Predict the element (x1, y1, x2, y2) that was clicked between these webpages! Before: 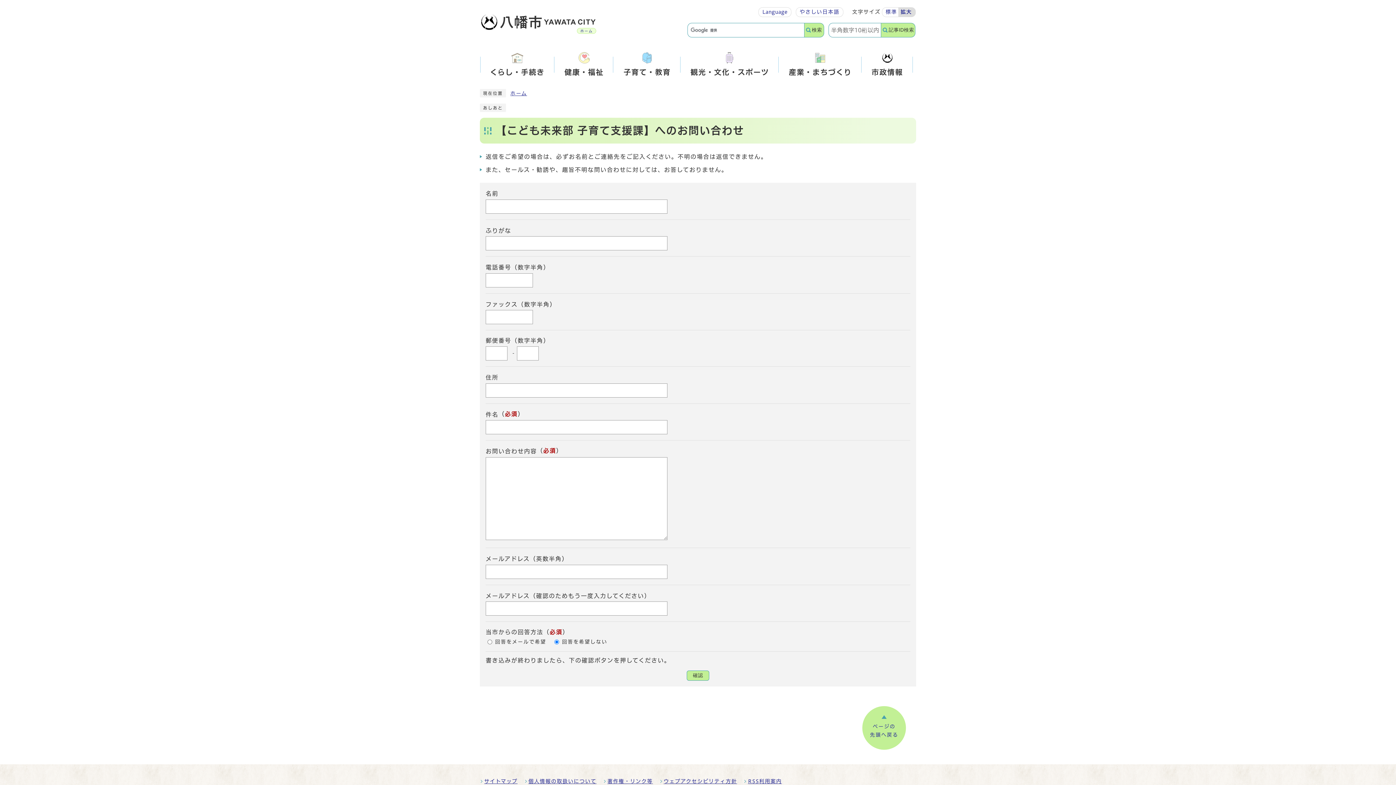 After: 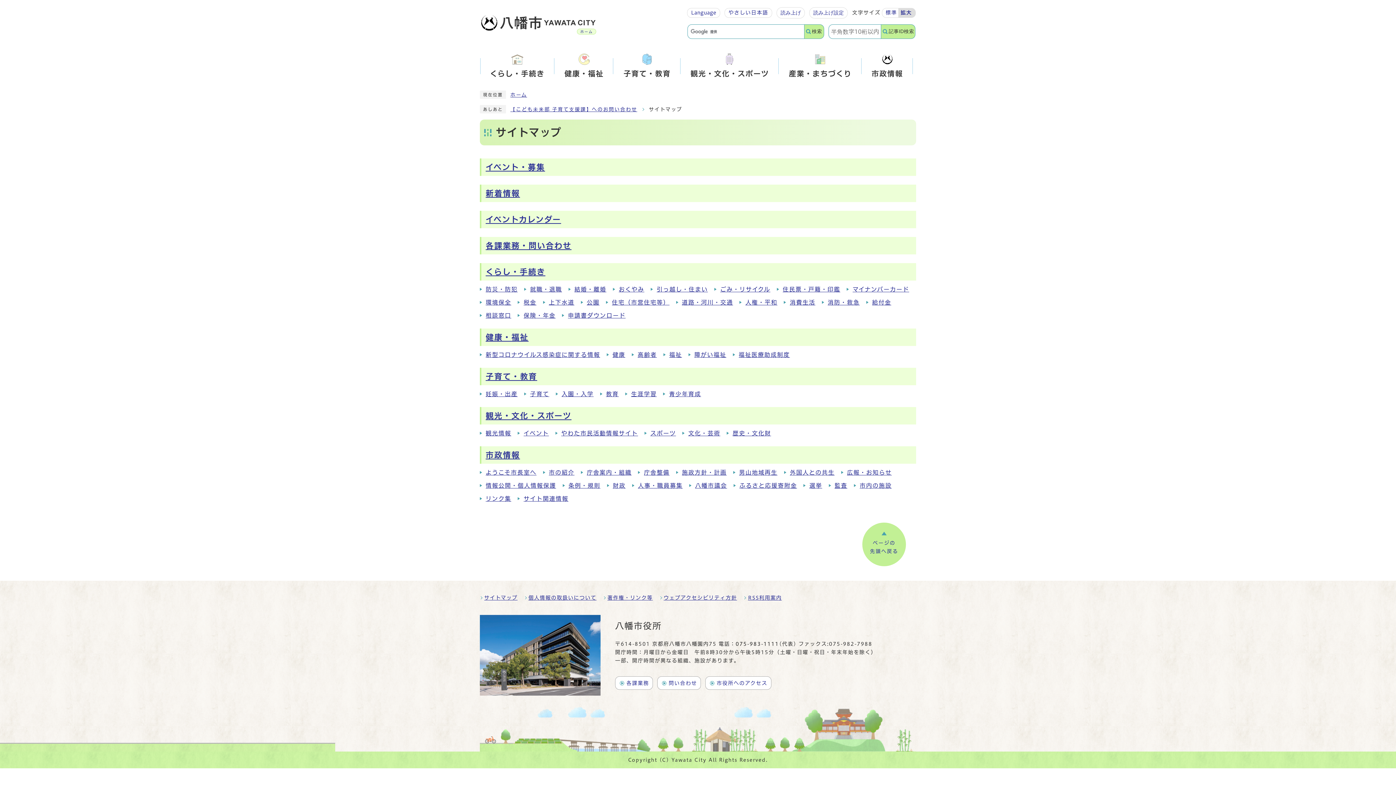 Action: bbox: (484, 779, 517, 784) label: サイトマップ